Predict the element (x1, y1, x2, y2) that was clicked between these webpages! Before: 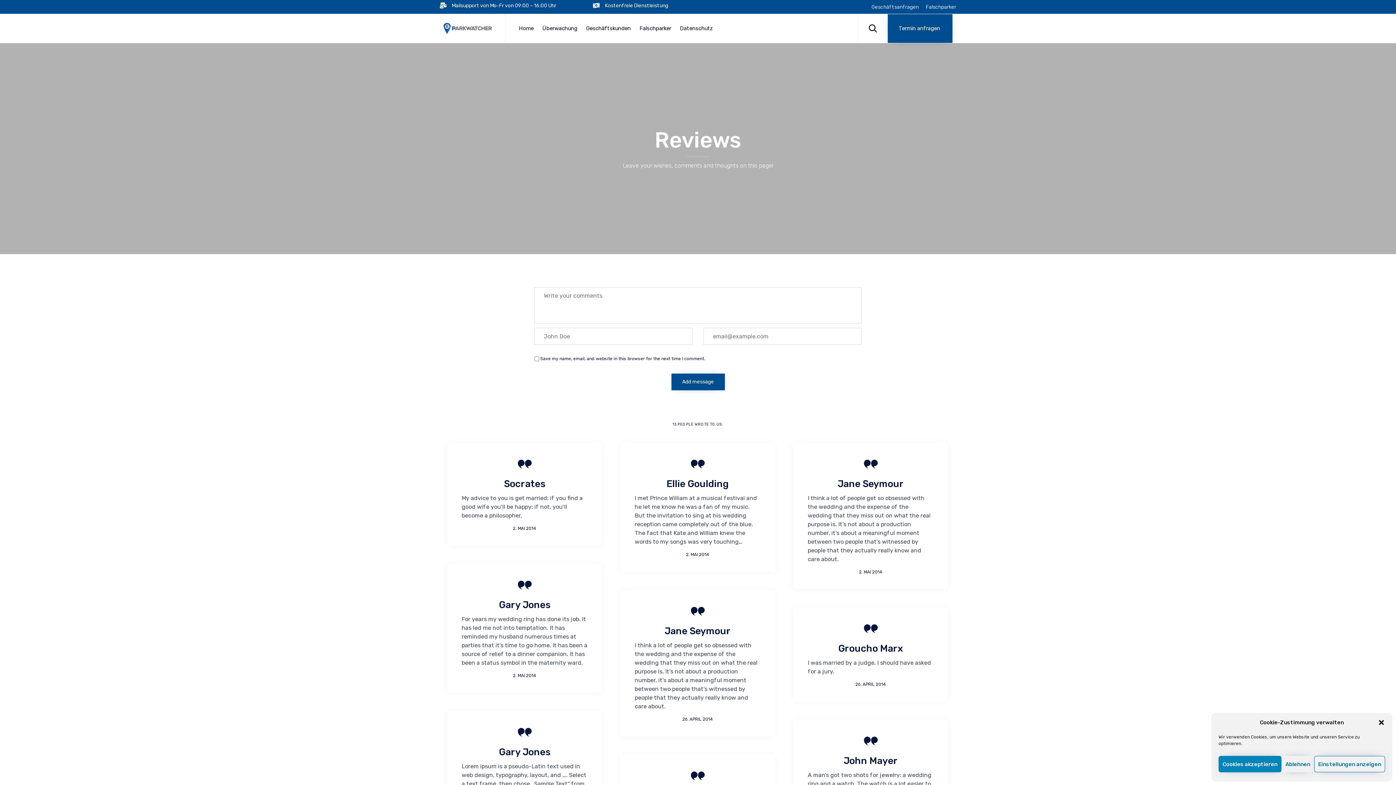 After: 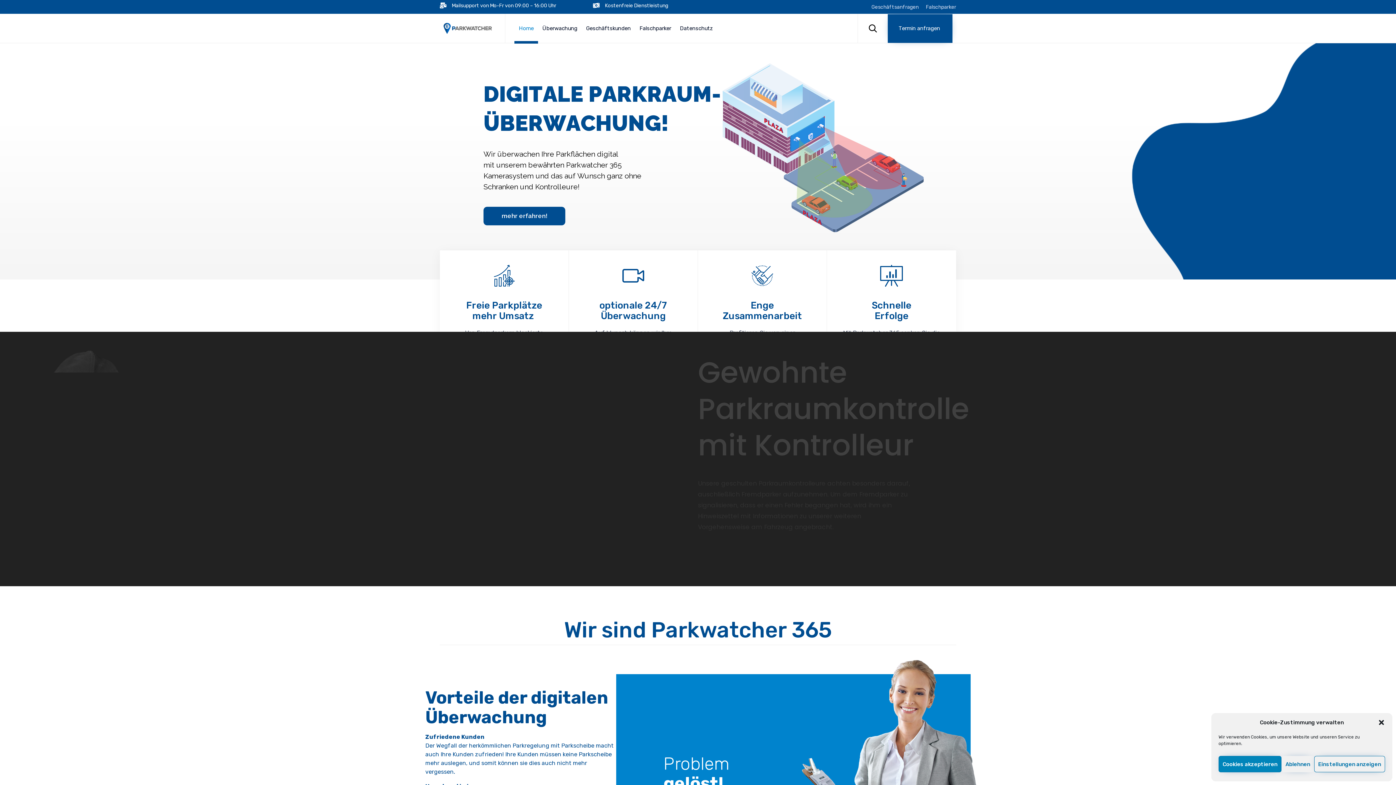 Action: bbox: (443, 22, 494, 33)